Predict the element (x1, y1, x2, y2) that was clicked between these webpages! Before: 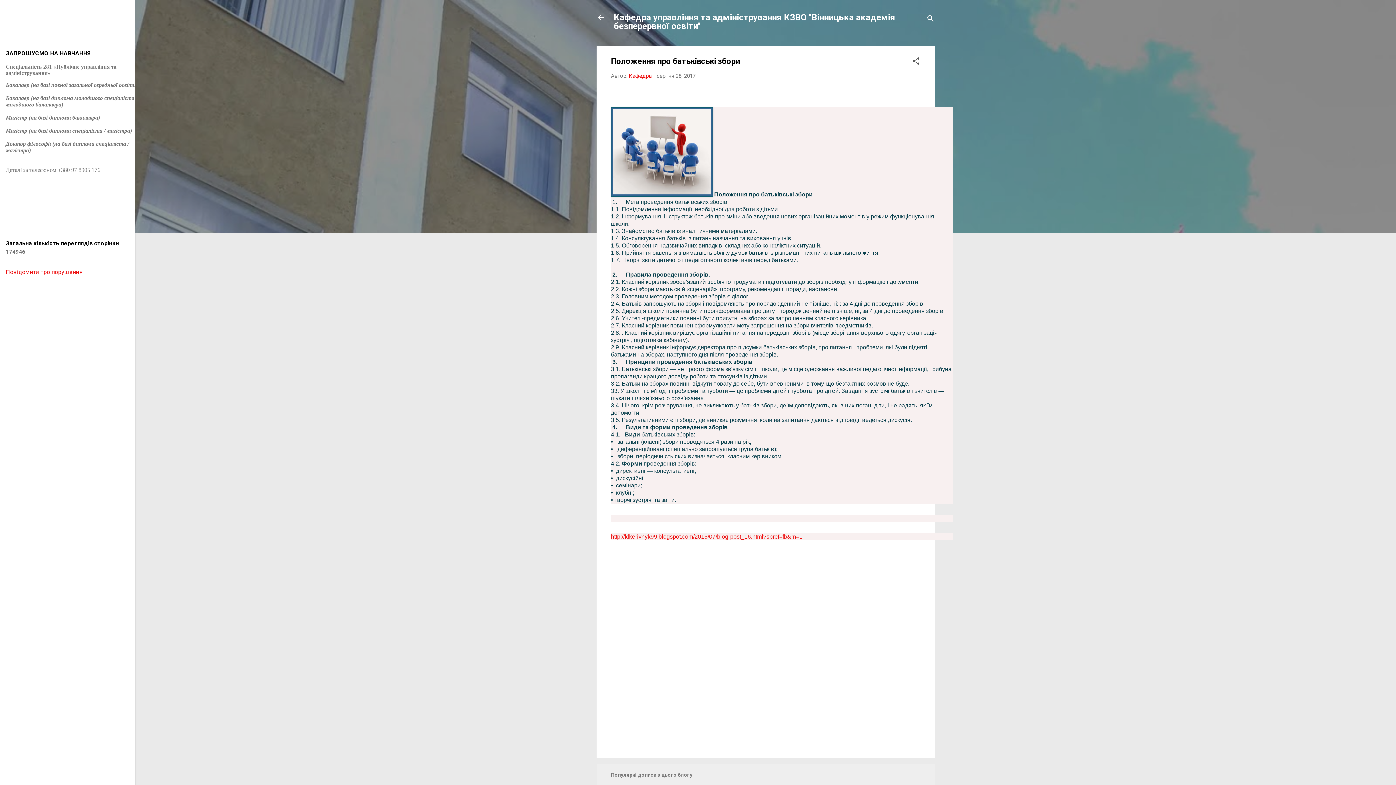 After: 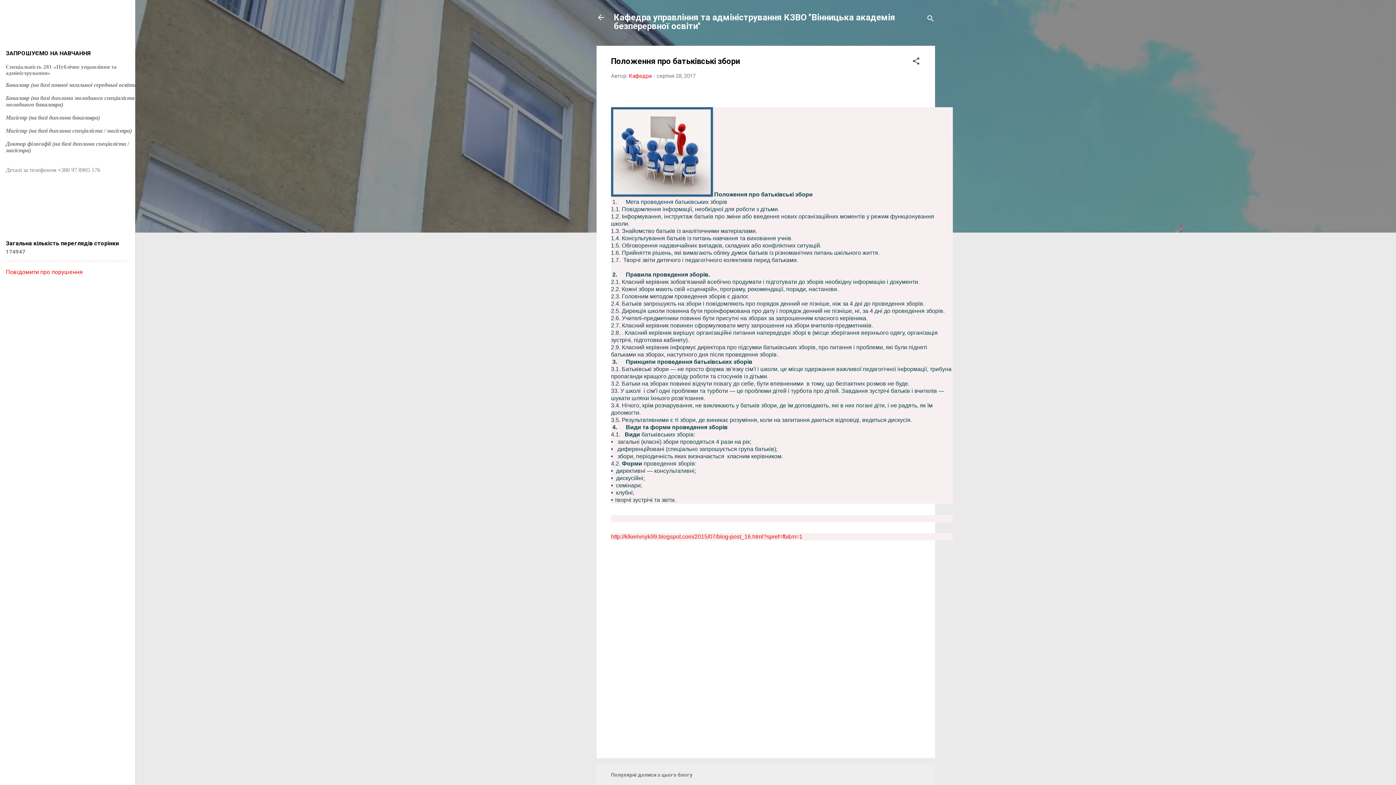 Action: bbox: (656, 72, 695, 79) label: серпня 28, 2017